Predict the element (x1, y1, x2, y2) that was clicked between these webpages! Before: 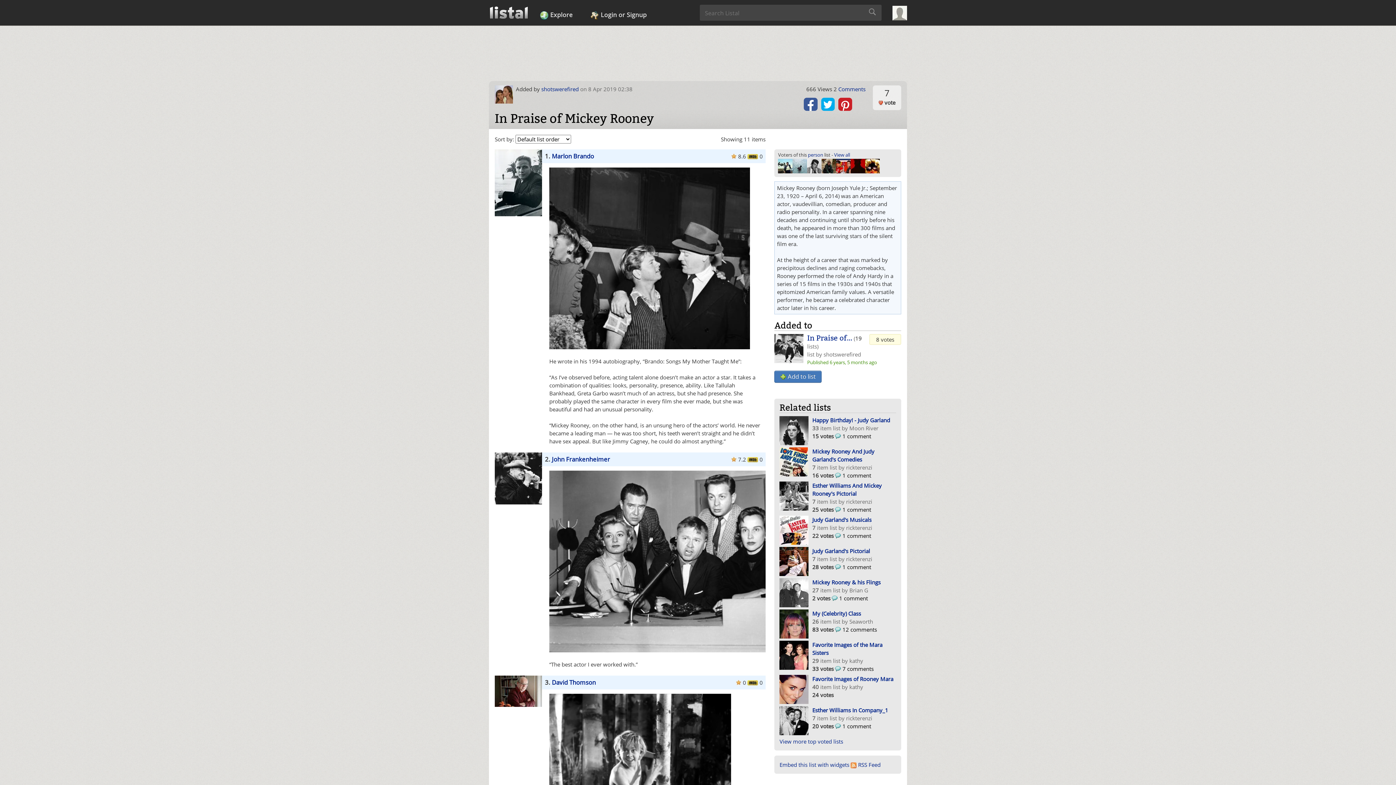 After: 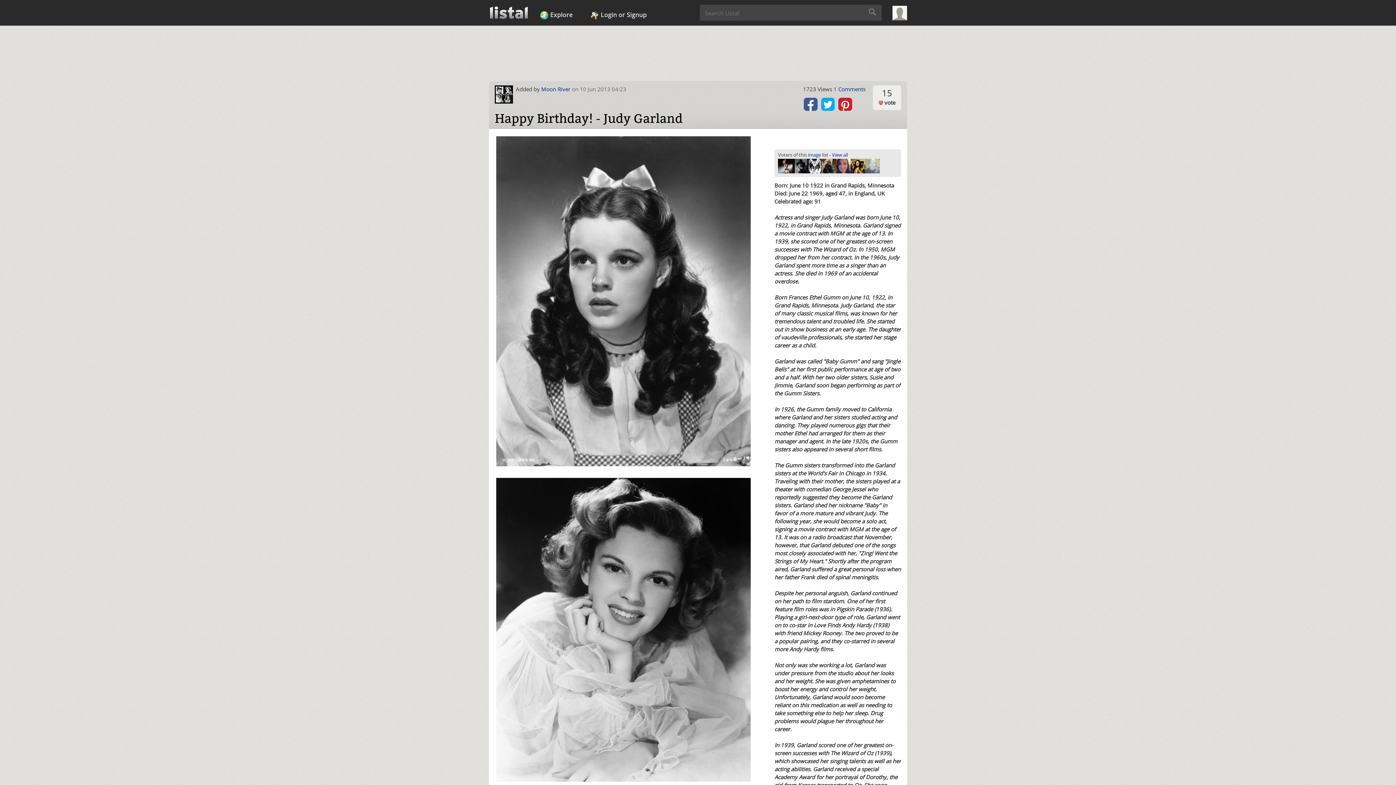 Action: label: Happy Birthday! - Judy Garland bbox: (812, 416, 890, 423)